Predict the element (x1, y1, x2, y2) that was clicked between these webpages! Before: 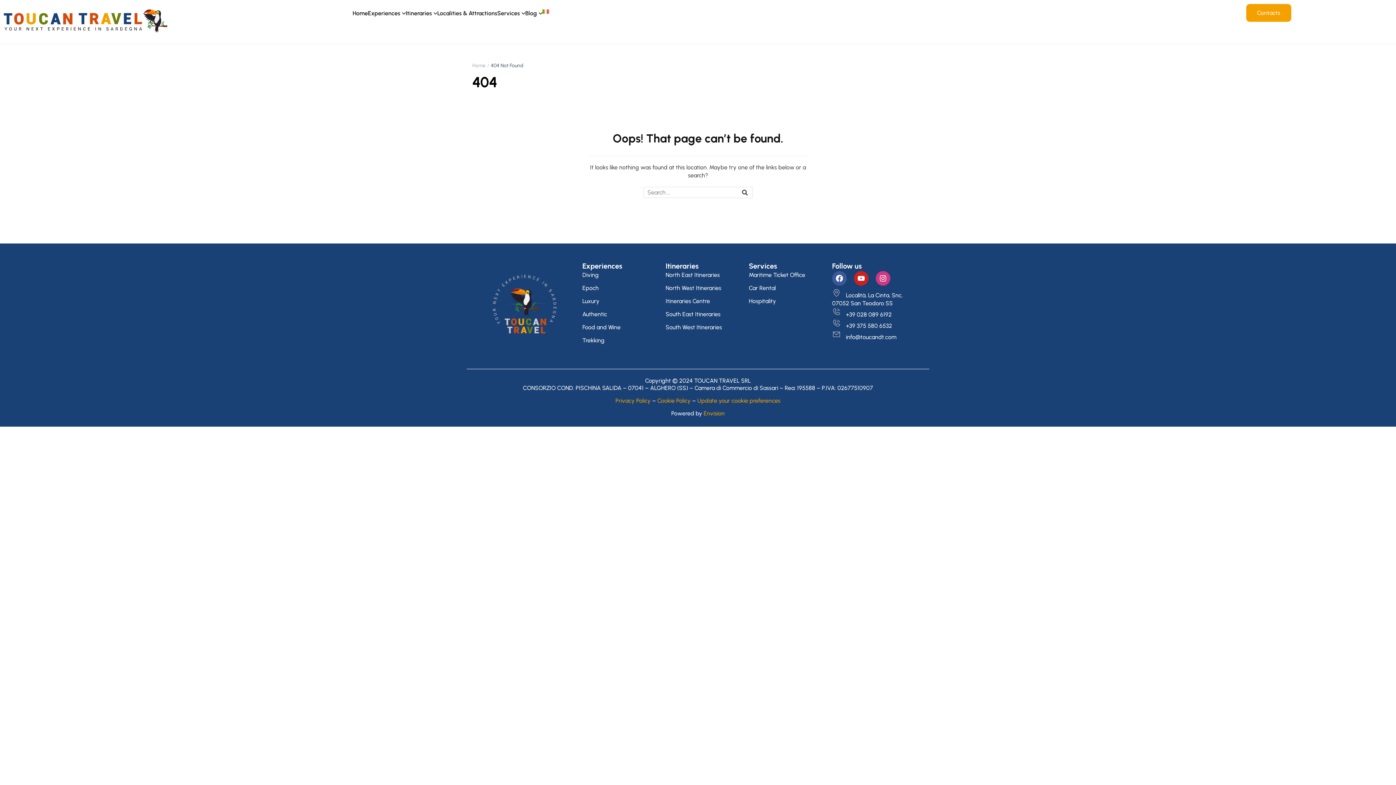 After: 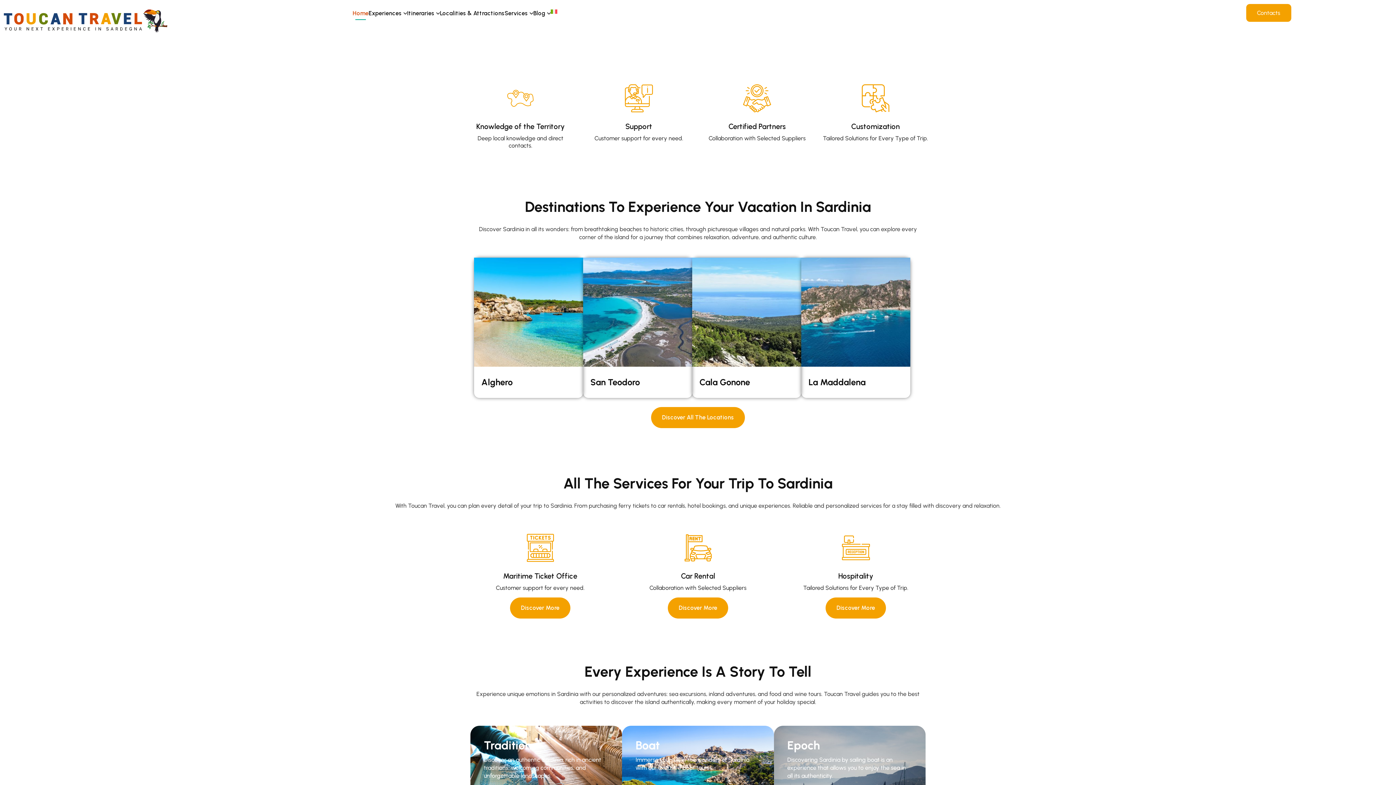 Action: bbox: (3, 17, 167, 24)